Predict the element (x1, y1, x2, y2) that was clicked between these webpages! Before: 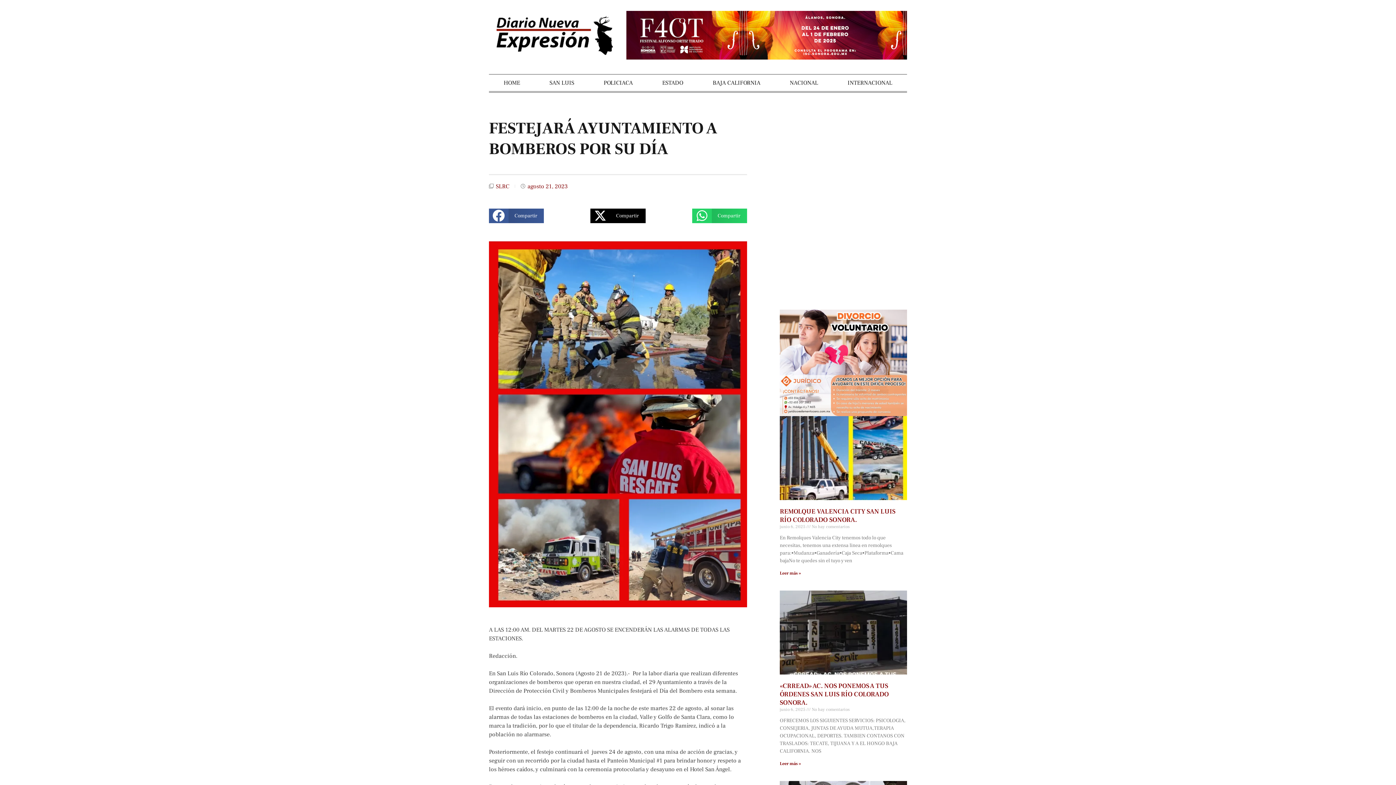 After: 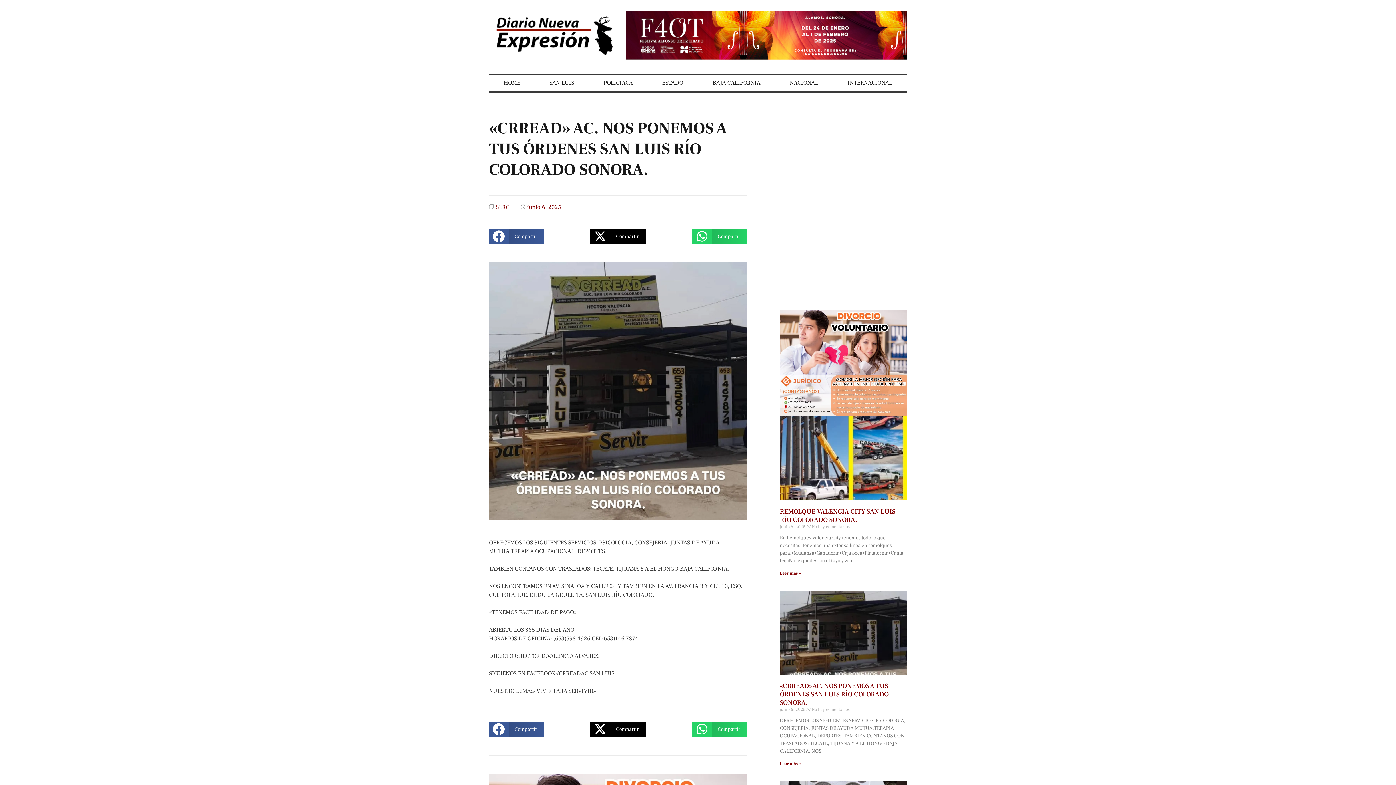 Action: bbox: (779, 682, 889, 707) label: «CRREAD» AC. NOS PONEMOS A TUS ÓRDENES SAN LUIS RÍO COLORADO SONORA.